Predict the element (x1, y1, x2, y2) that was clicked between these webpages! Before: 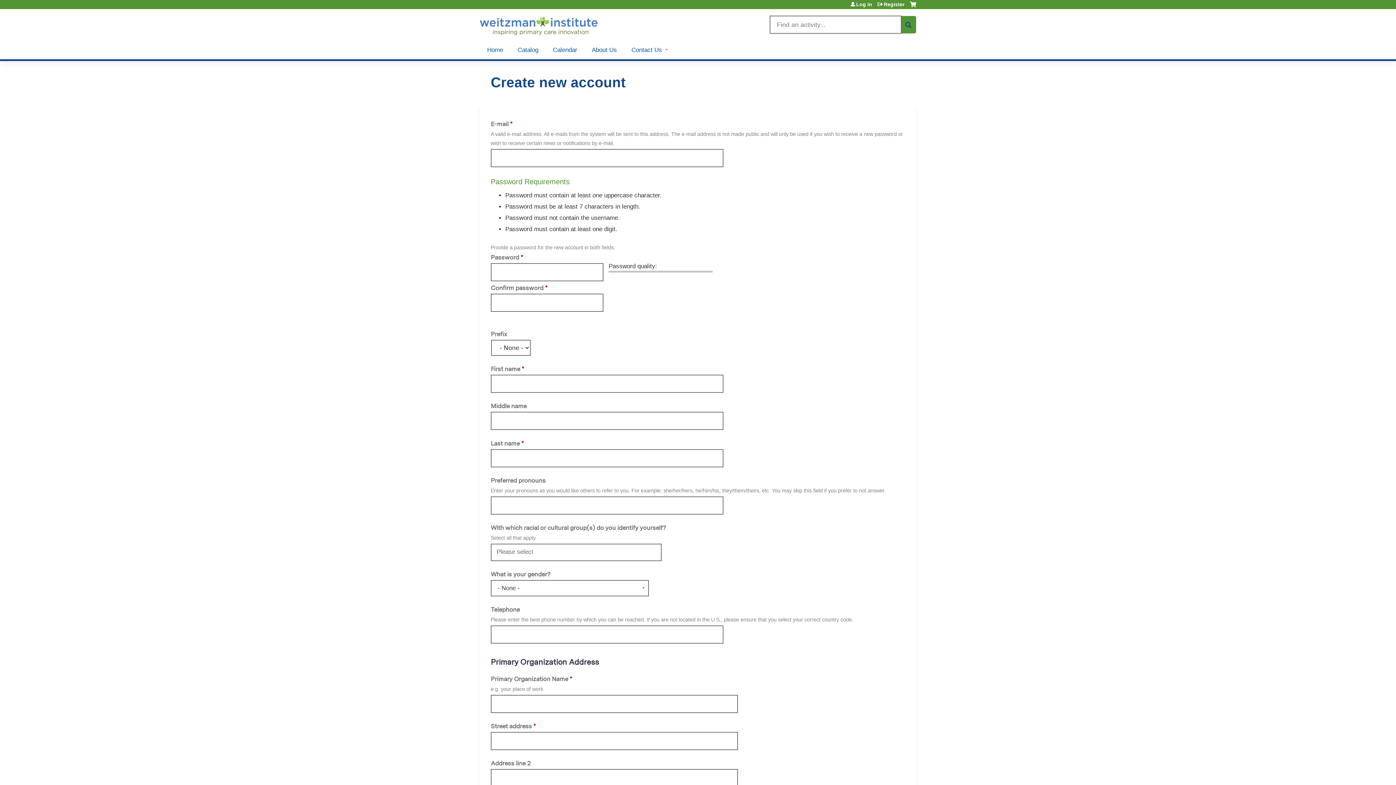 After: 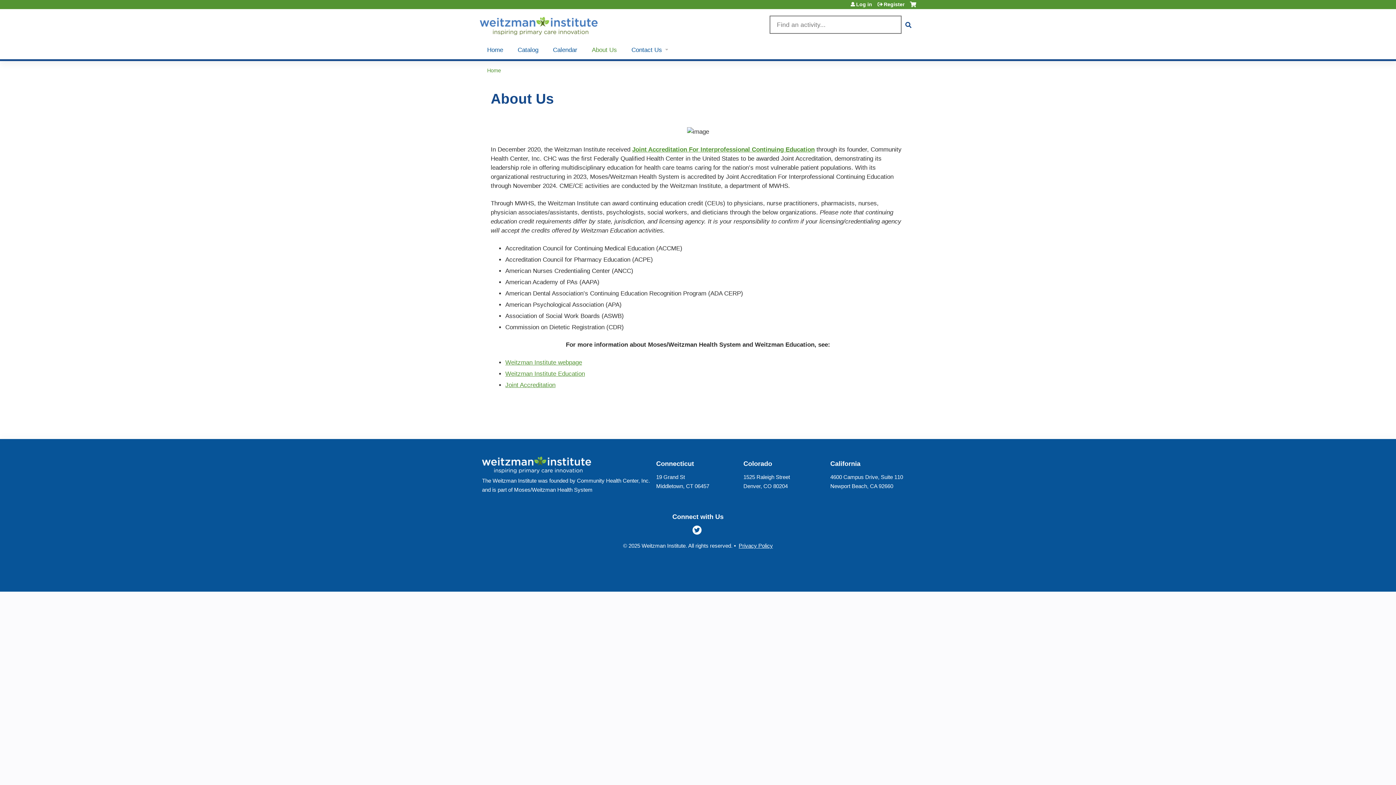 Action: label: About Us bbox: (584, 41, 624, 58)